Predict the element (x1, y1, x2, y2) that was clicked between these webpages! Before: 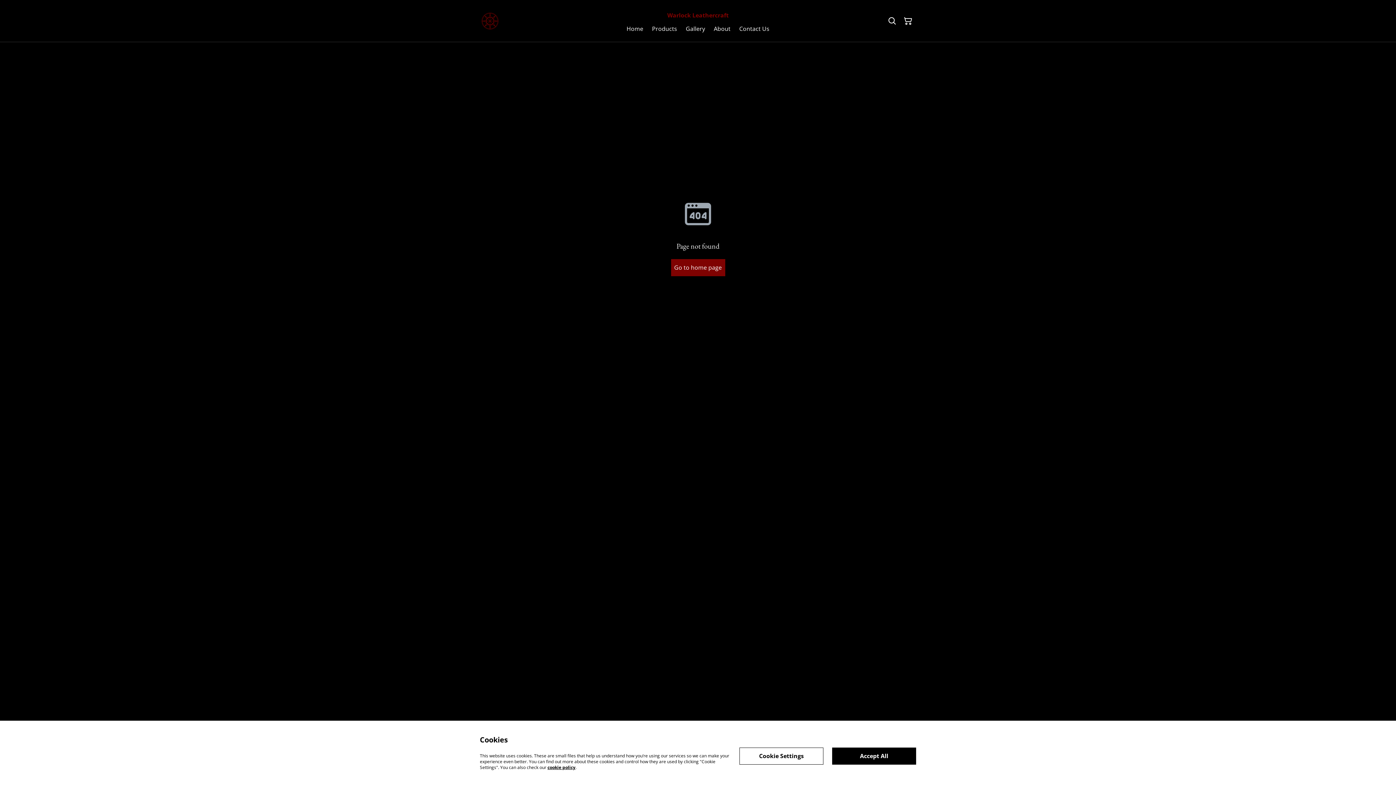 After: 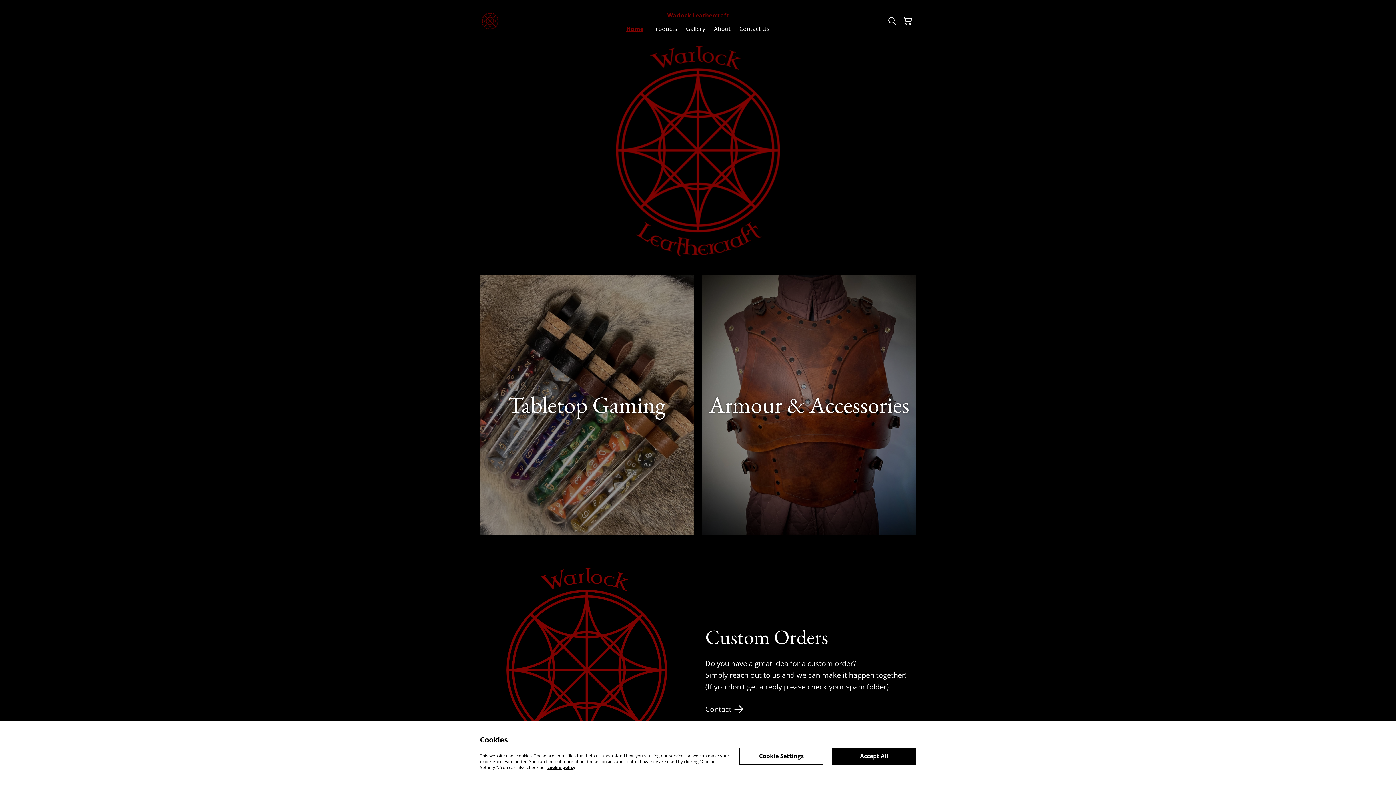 Action: bbox: (626, 23, 643, 34) label: Home